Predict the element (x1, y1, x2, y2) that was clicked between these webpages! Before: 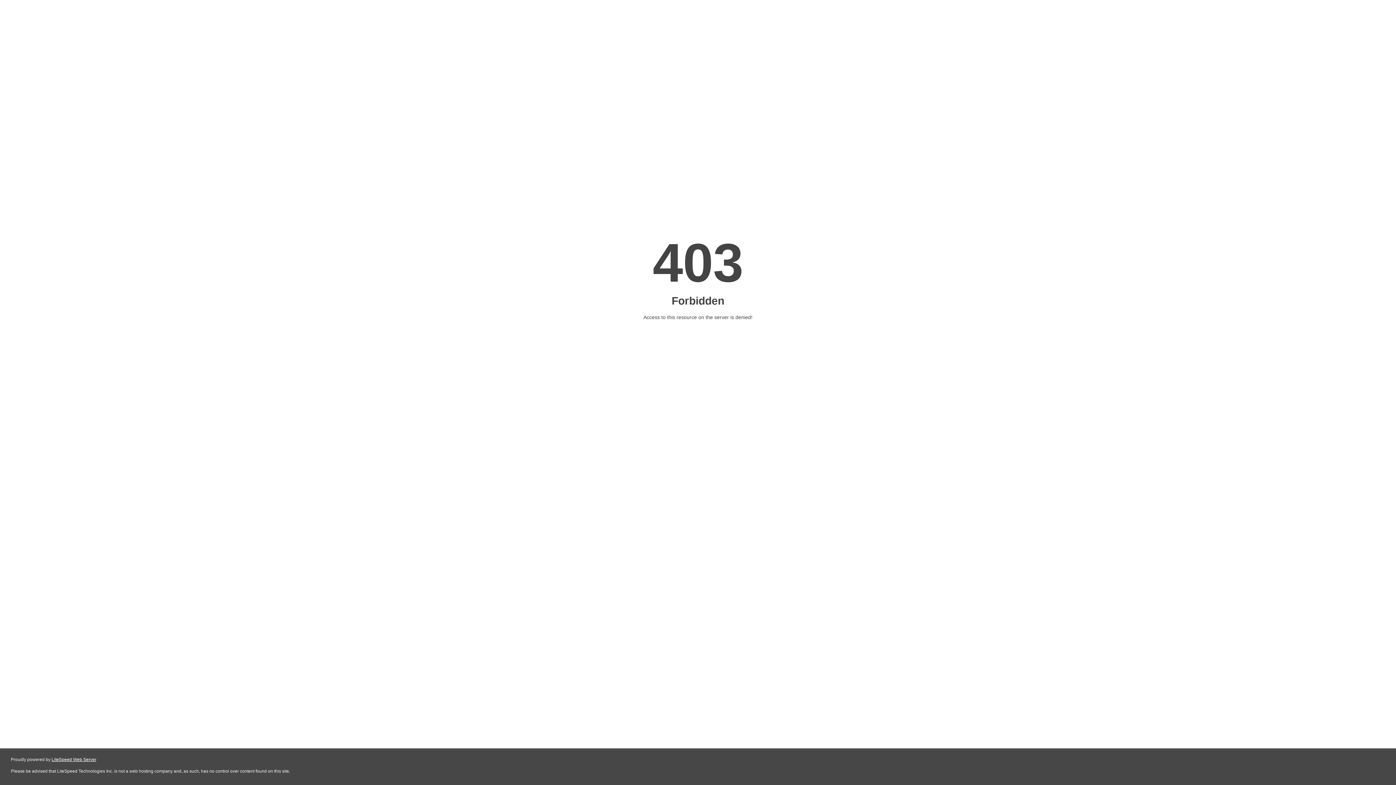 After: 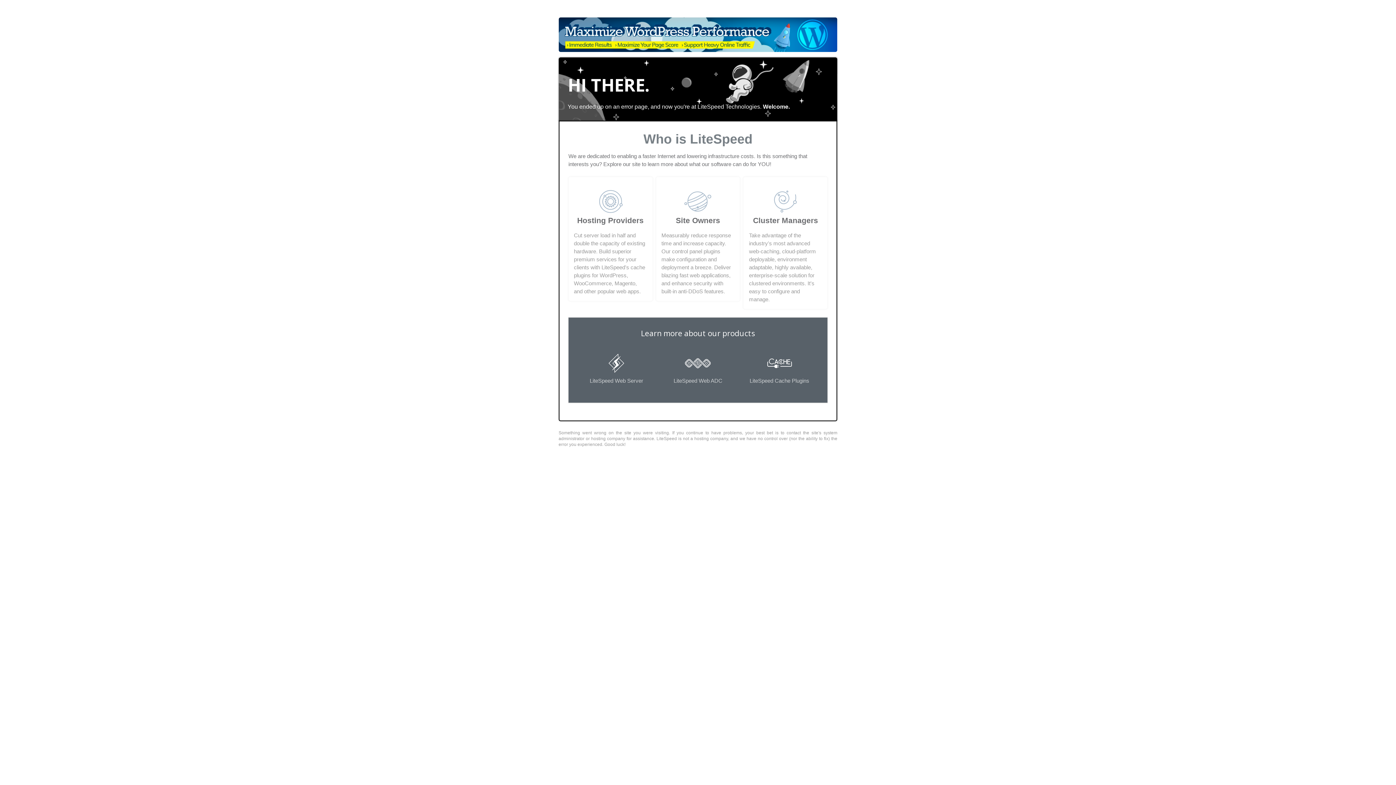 Action: bbox: (51, 757, 96, 762) label: LiteSpeed Web Server